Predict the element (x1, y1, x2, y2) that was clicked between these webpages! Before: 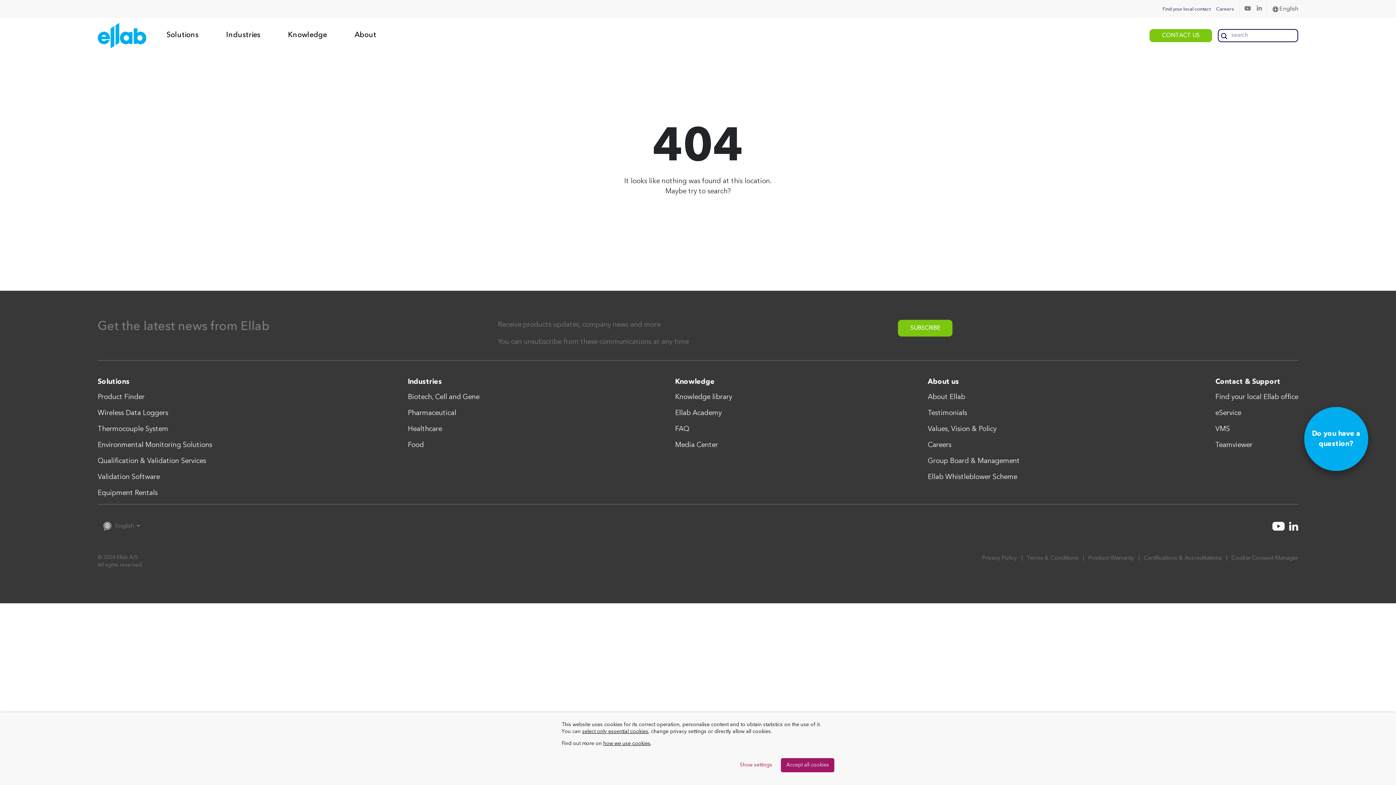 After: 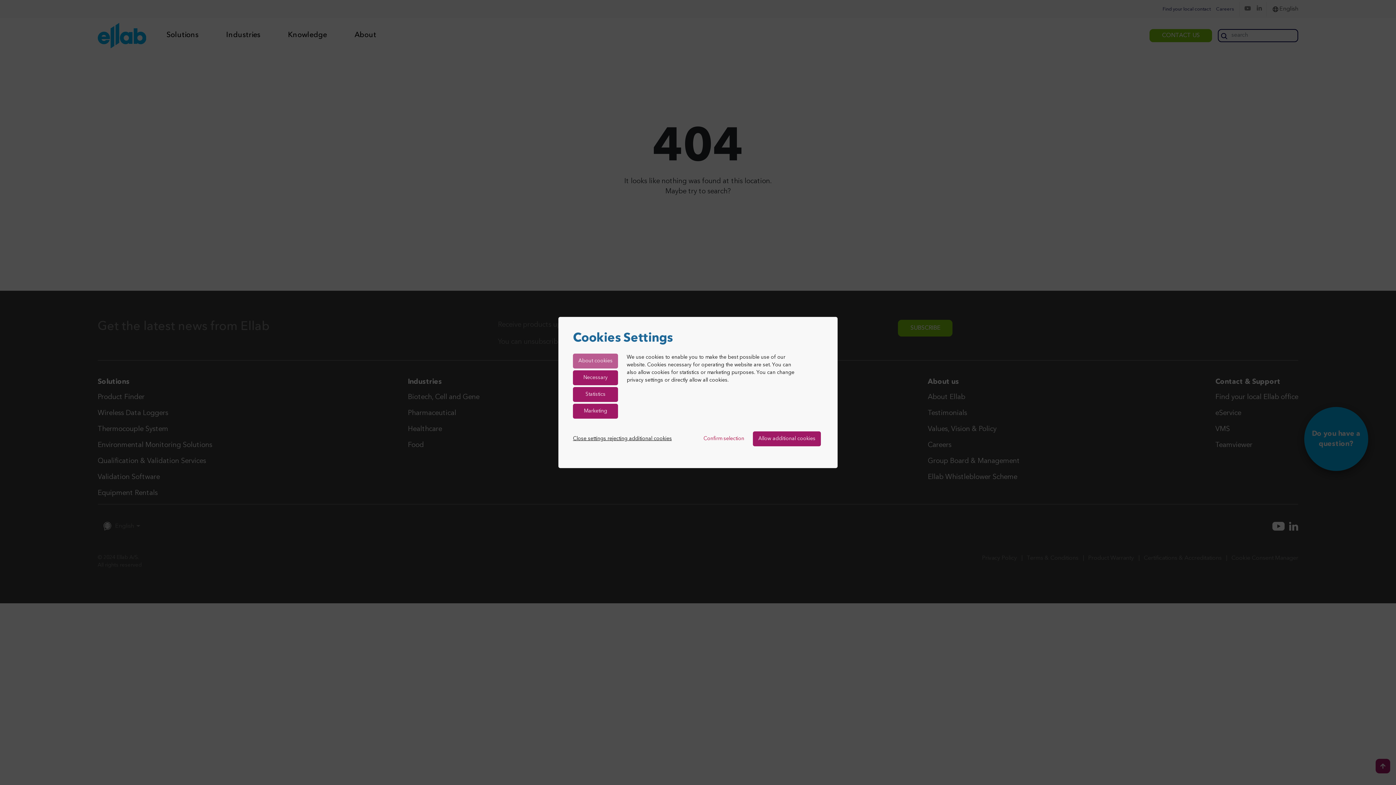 Action: bbox: (740, 762, 772, 769) label: Show settings